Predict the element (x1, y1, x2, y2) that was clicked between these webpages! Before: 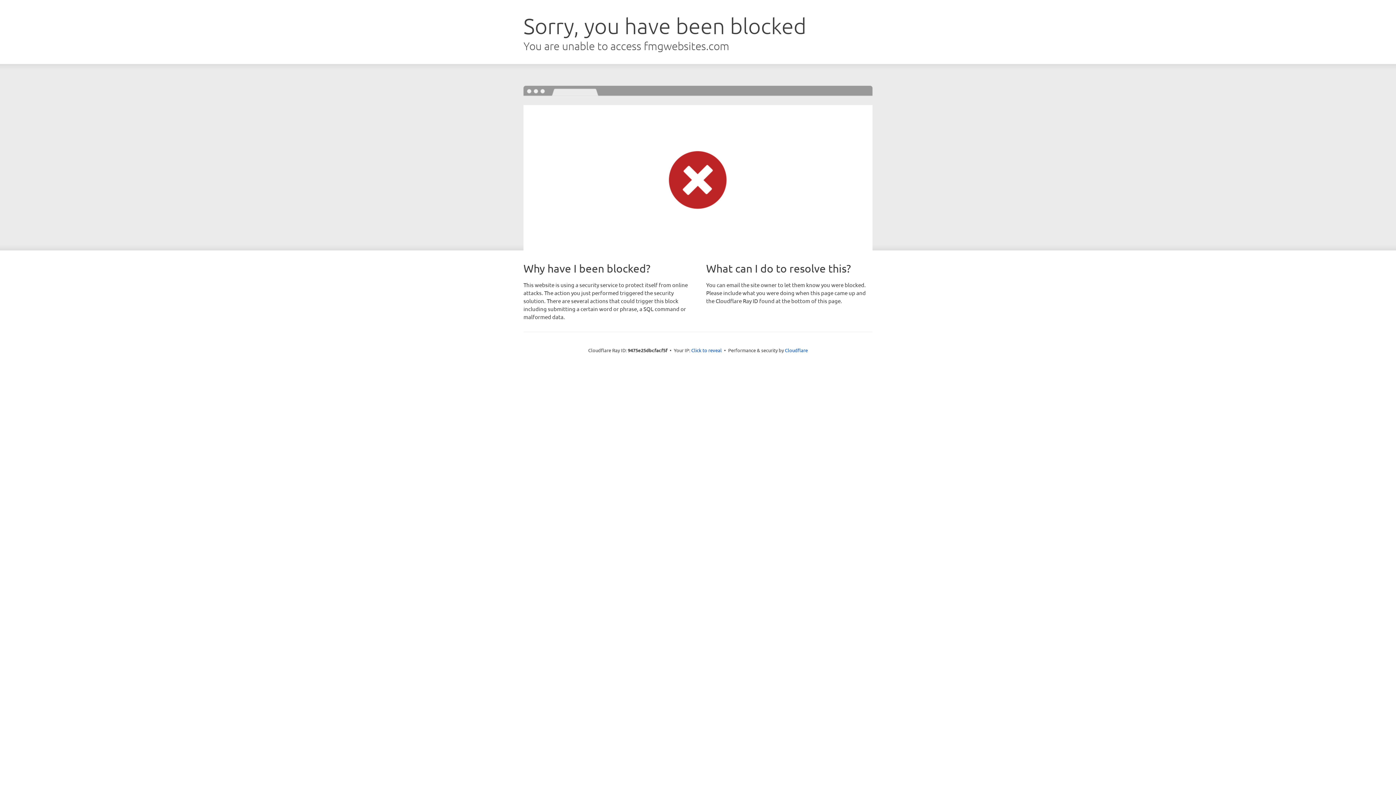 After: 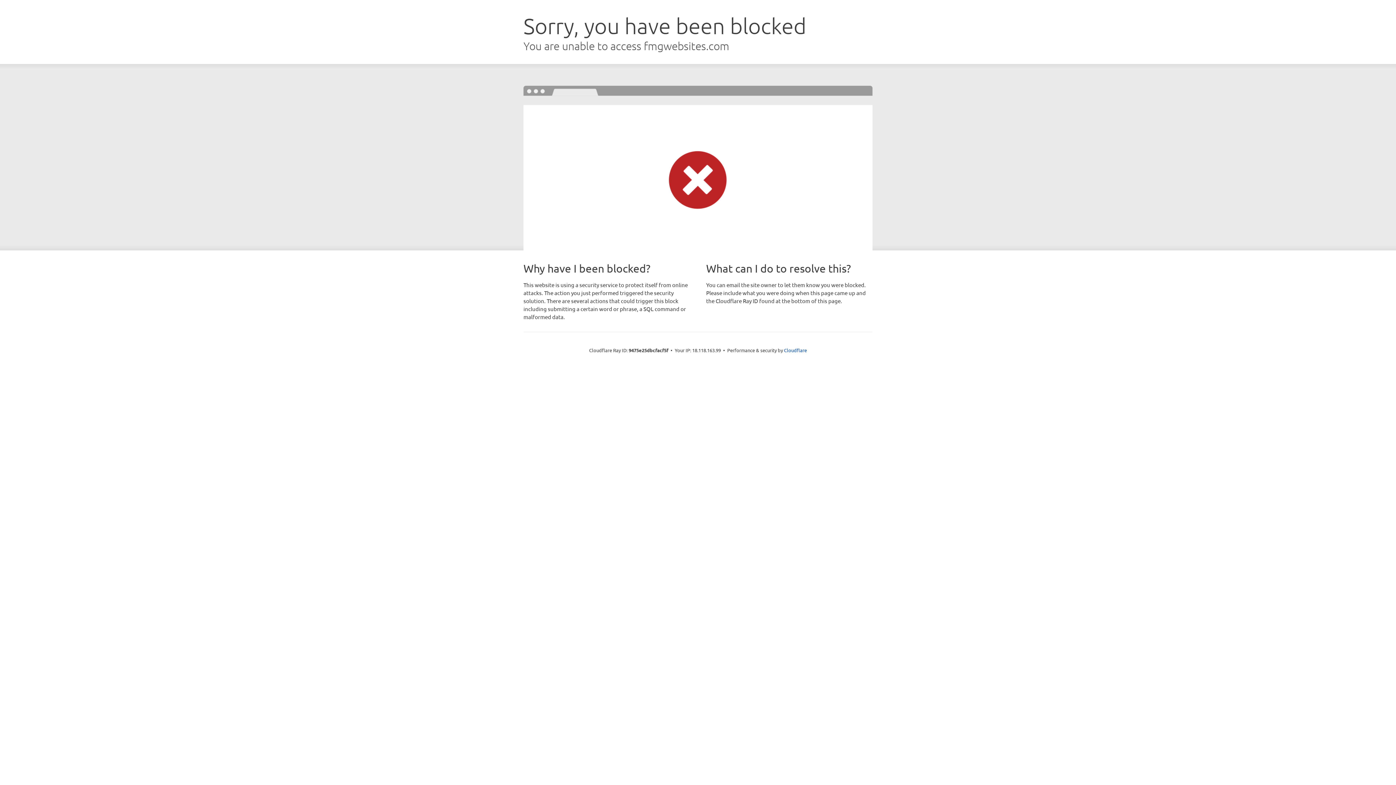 Action: label: Click to reveal bbox: (691, 346, 722, 353)